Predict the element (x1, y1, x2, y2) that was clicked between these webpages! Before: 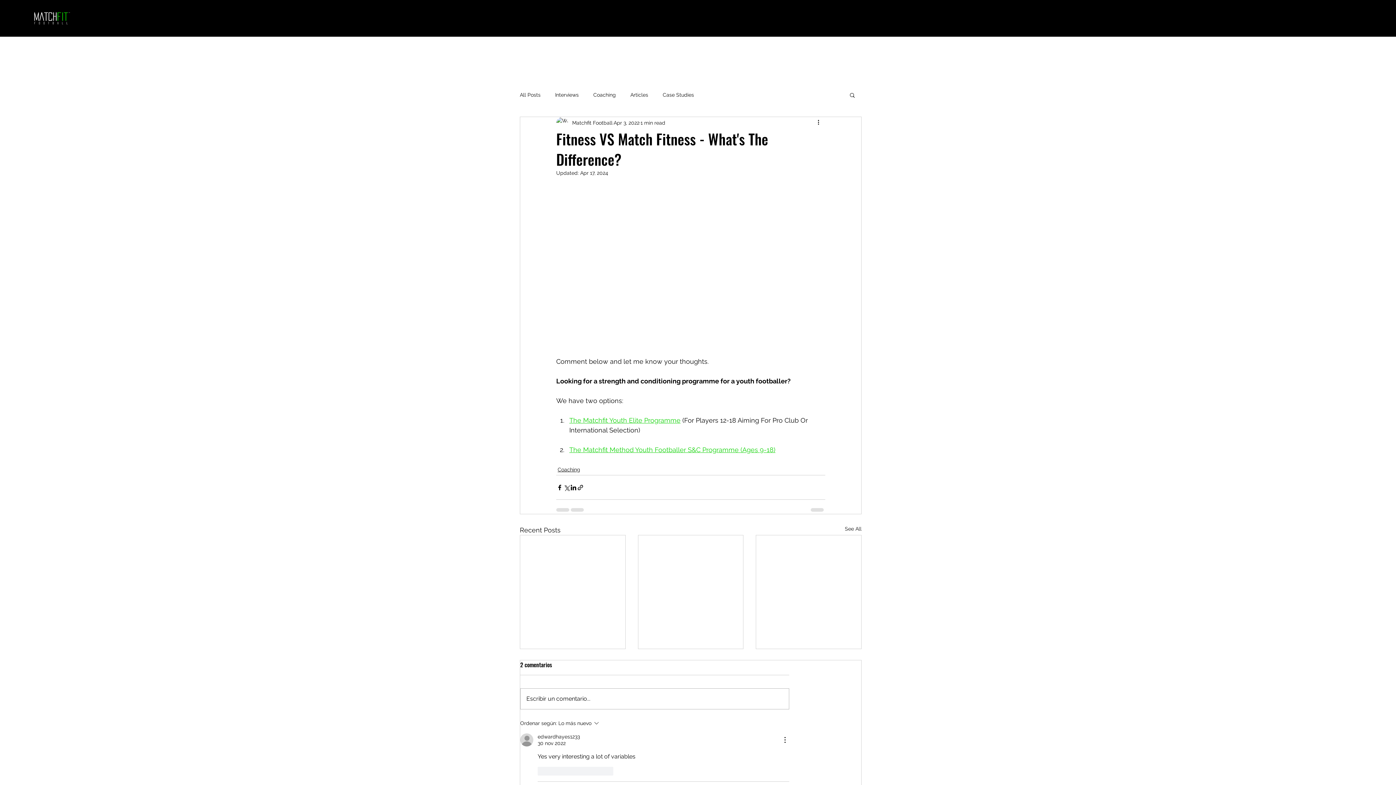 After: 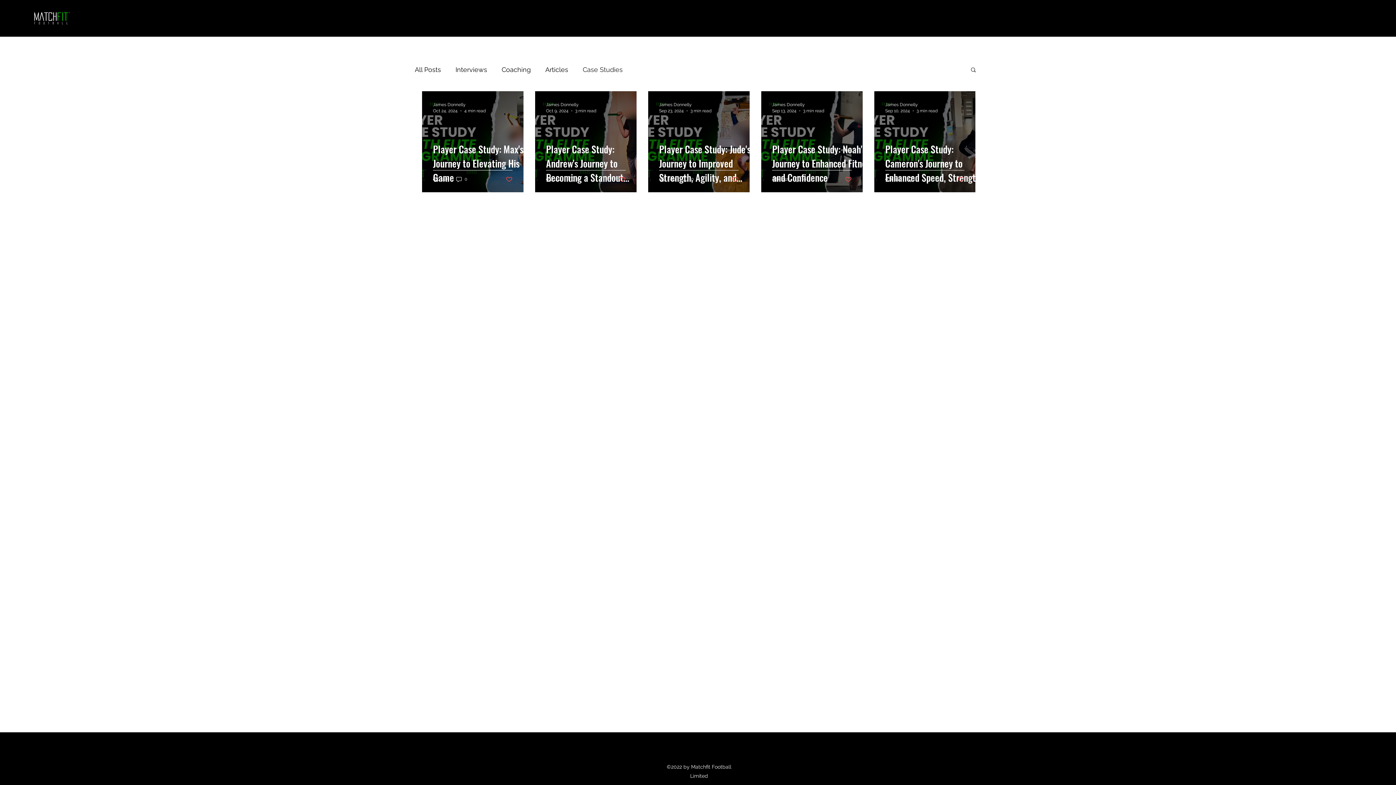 Action: bbox: (662, 91, 694, 98) label: Case Studies